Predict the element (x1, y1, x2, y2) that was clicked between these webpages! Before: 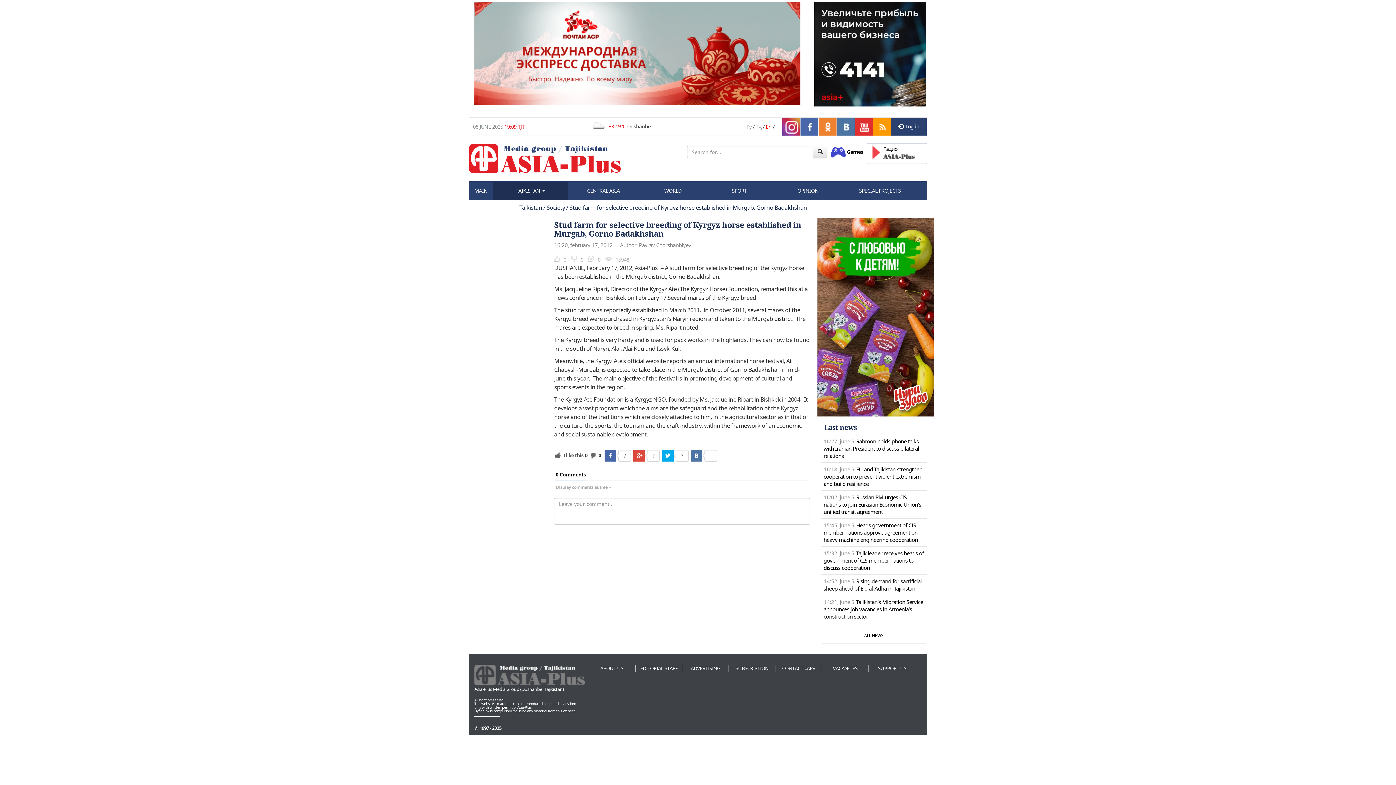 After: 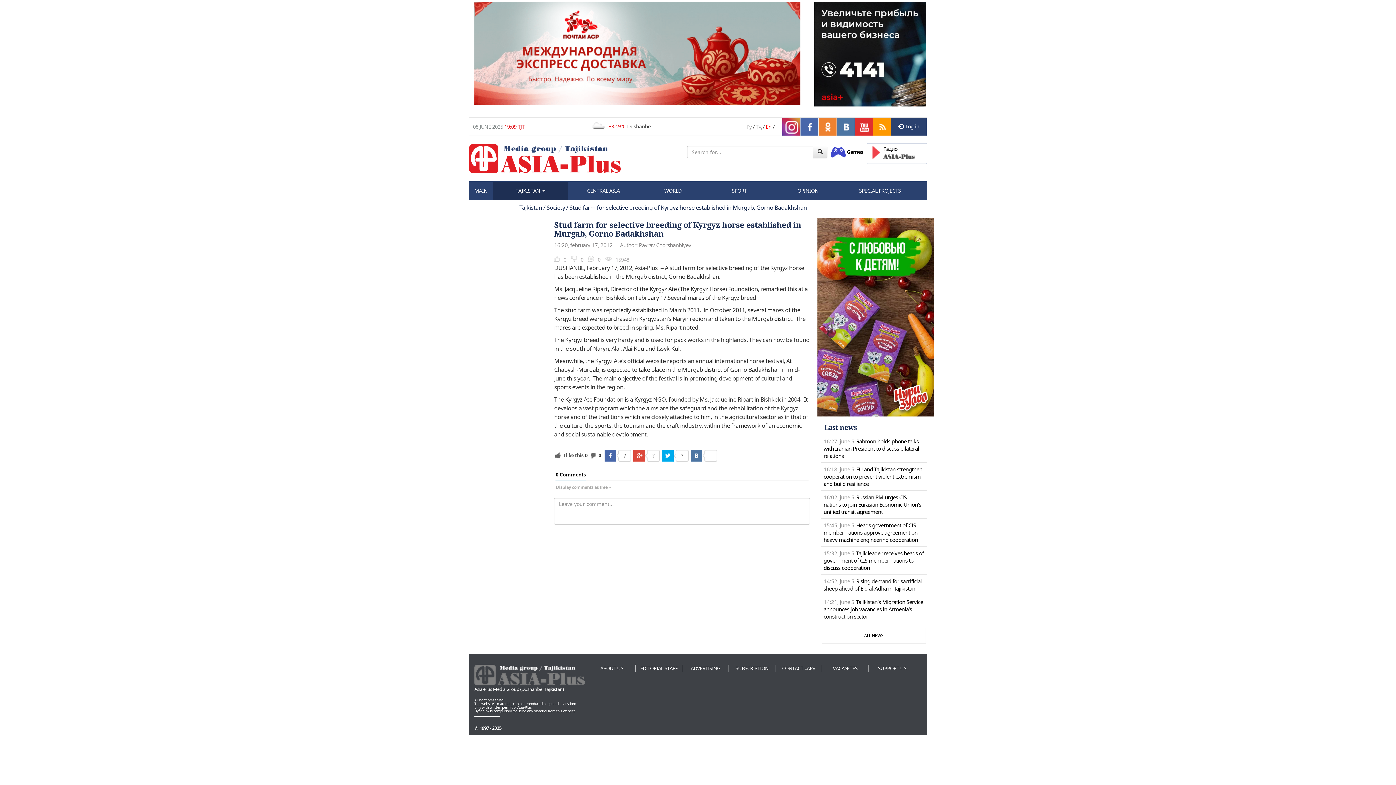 Action: bbox: (831, 148, 863, 155) label:  Games